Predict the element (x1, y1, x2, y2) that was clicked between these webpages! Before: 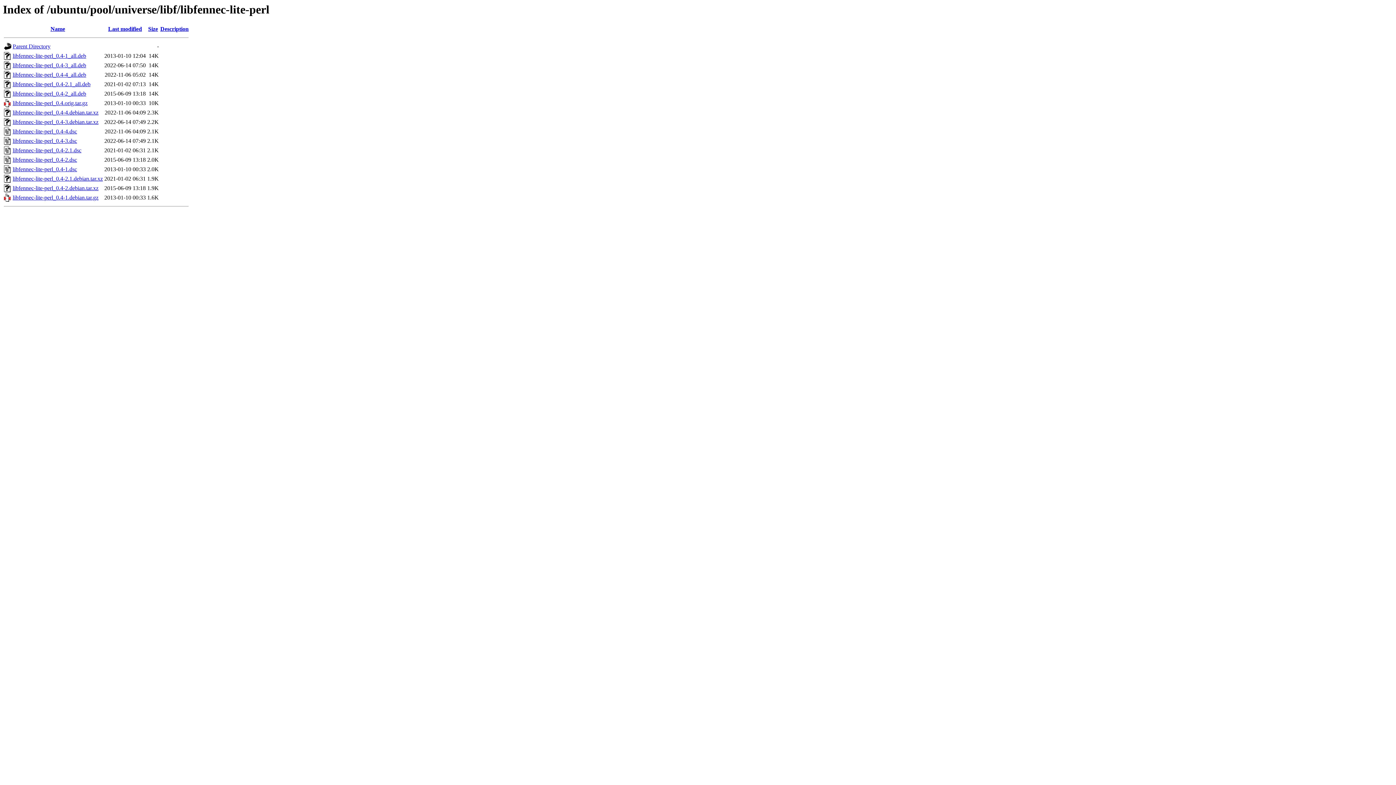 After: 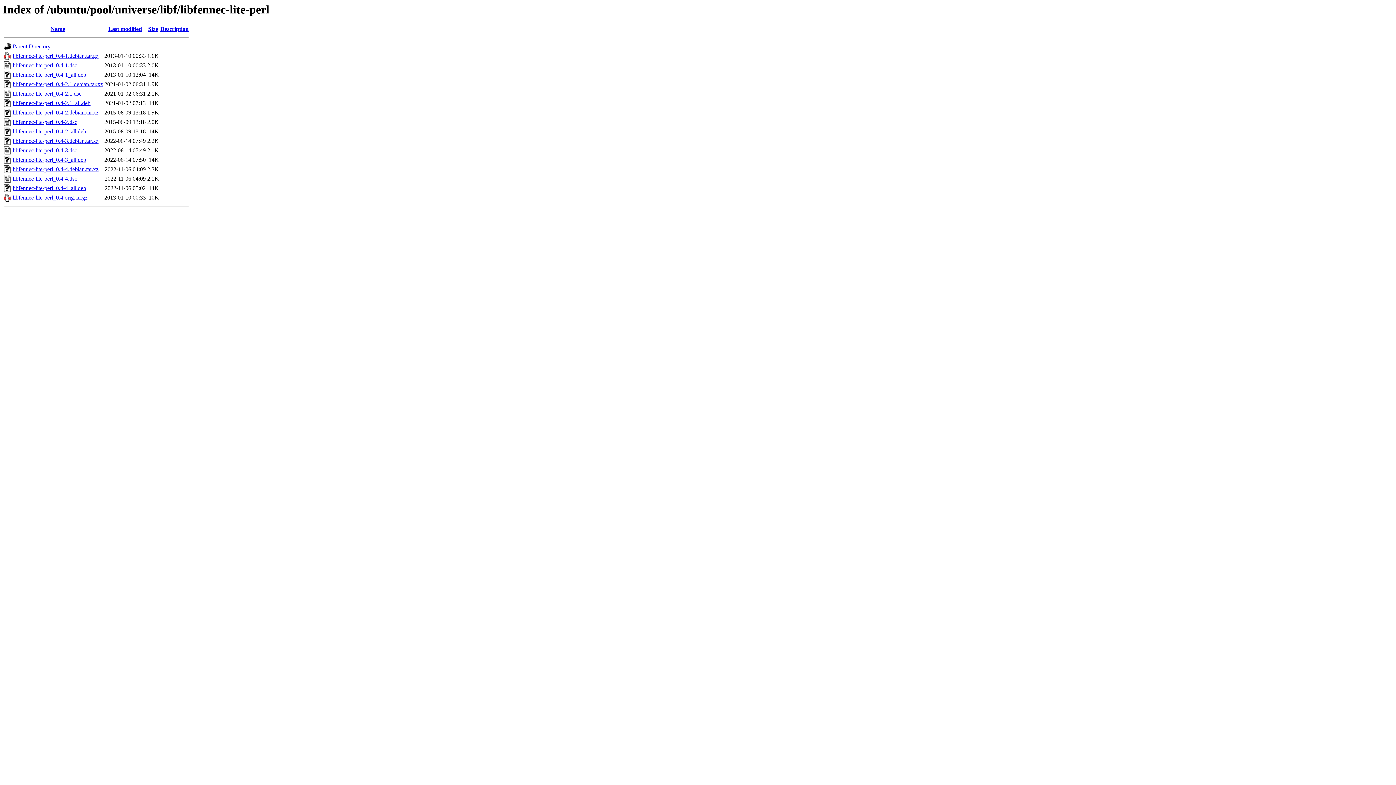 Action: bbox: (50, 25, 65, 32) label: Name